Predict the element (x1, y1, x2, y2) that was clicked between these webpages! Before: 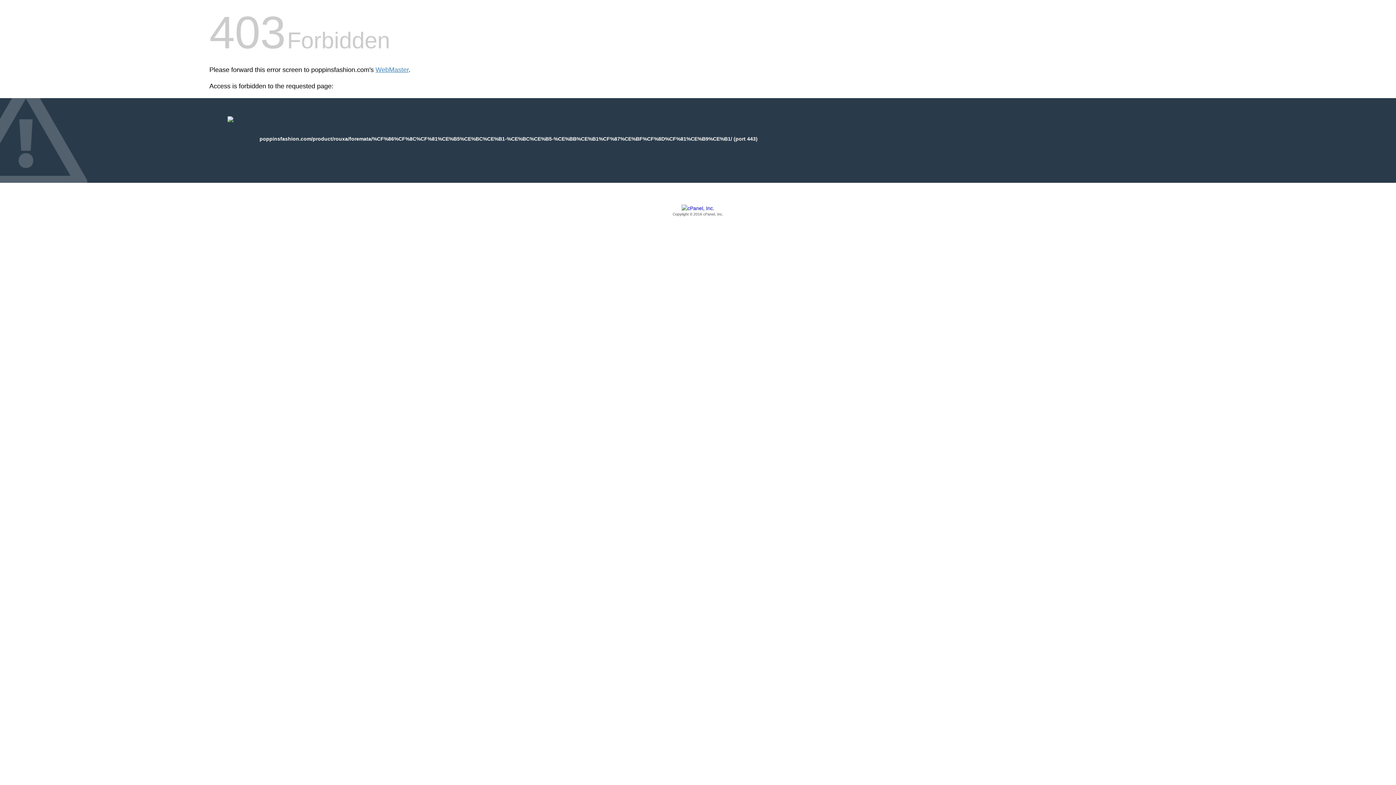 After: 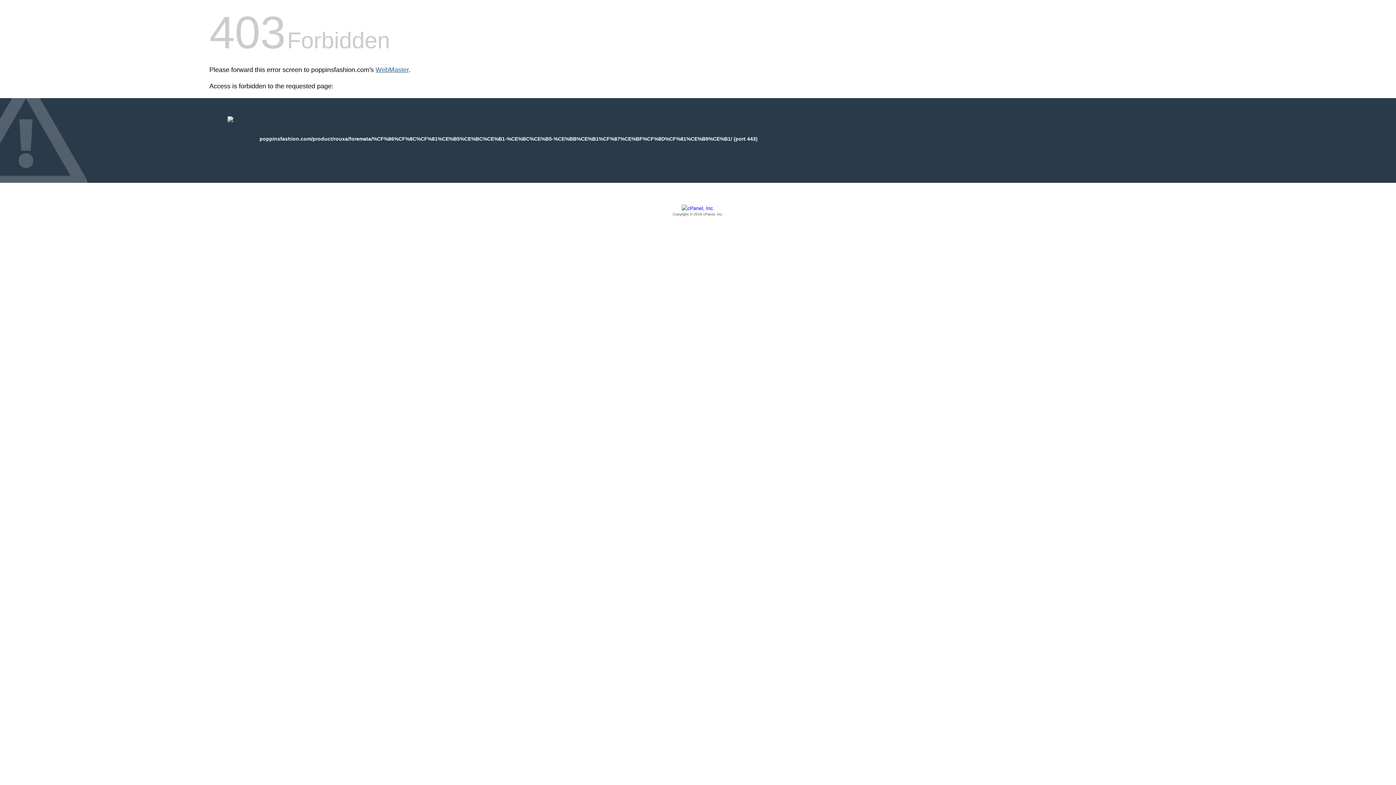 Action: label: WebMaster bbox: (375, 66, 408, 73)